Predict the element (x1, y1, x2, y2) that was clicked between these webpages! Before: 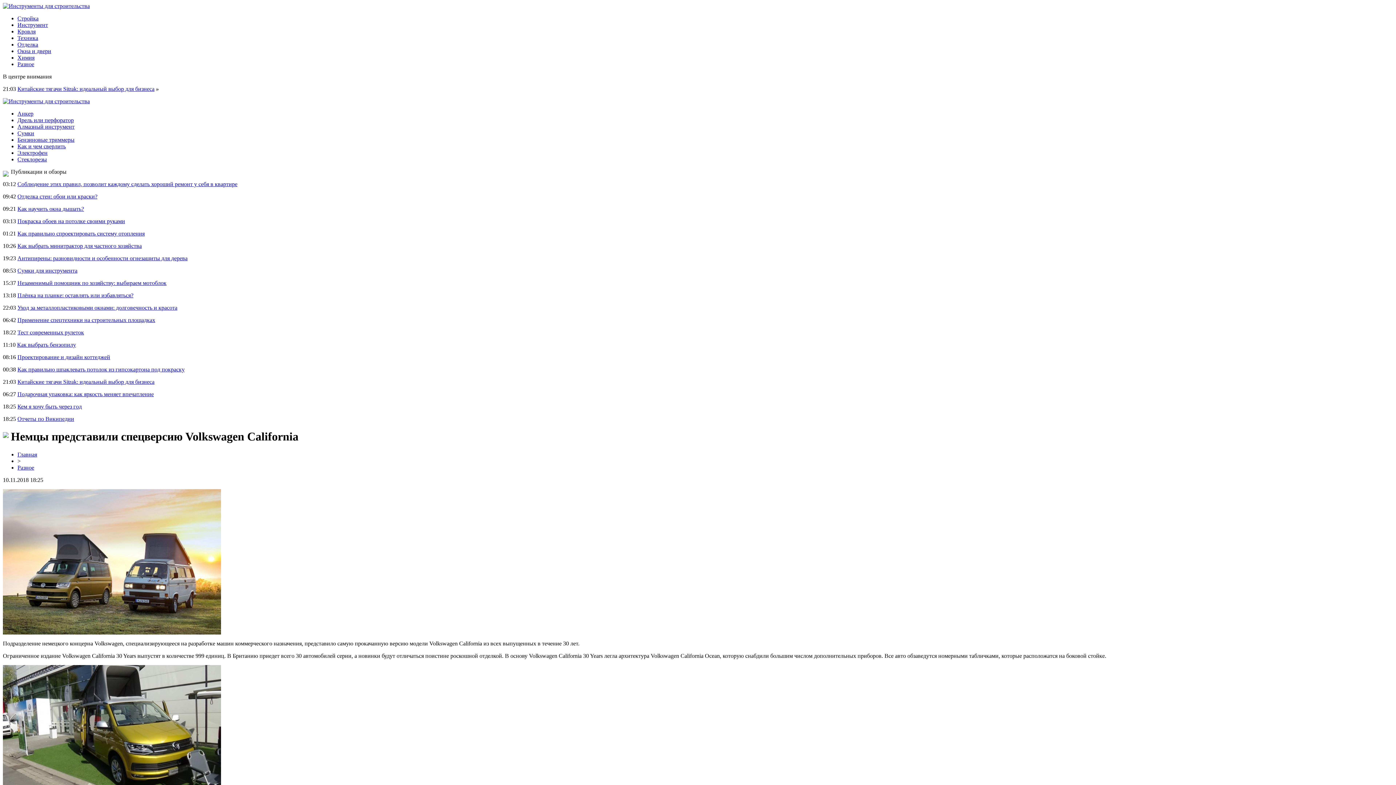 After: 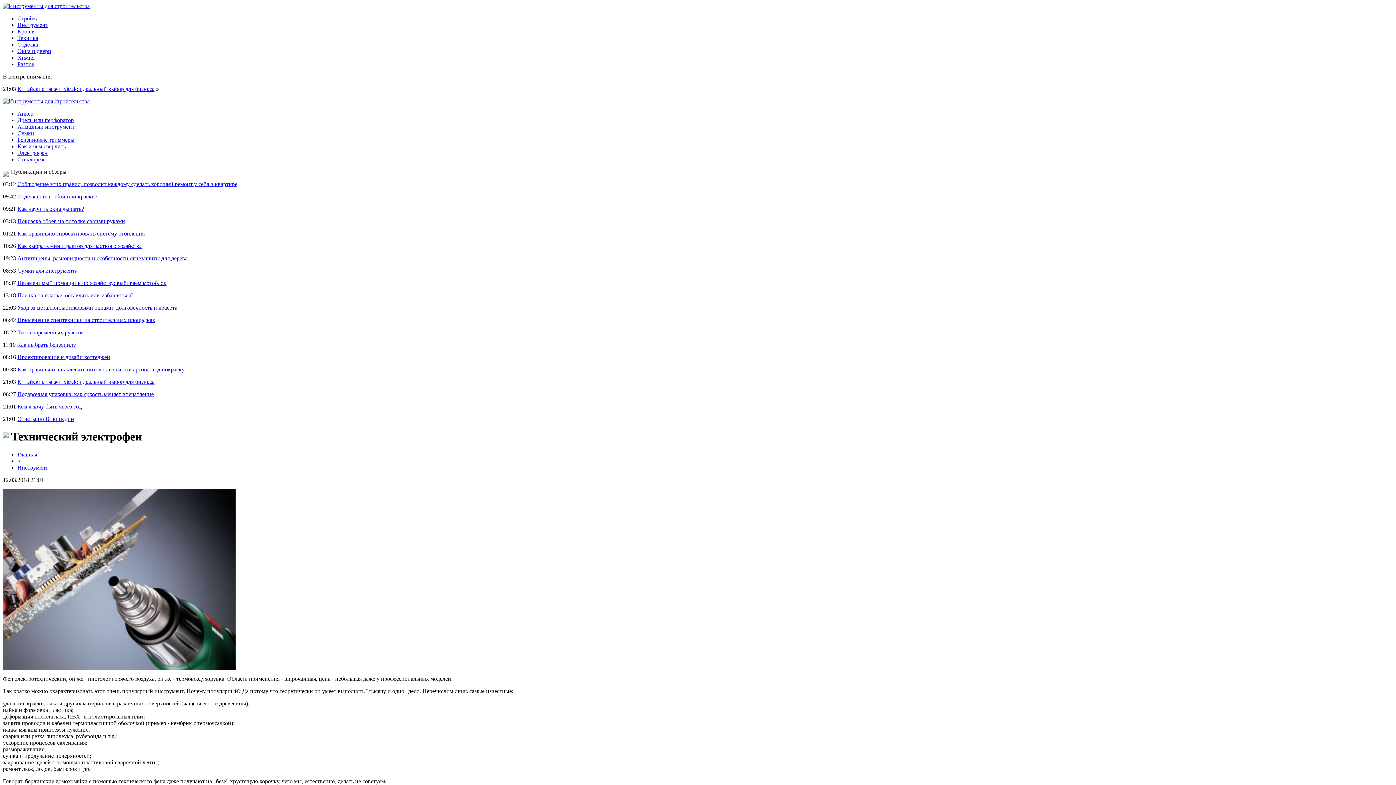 Action: label: Электрофен bbox: (17, 149, 47, 156)